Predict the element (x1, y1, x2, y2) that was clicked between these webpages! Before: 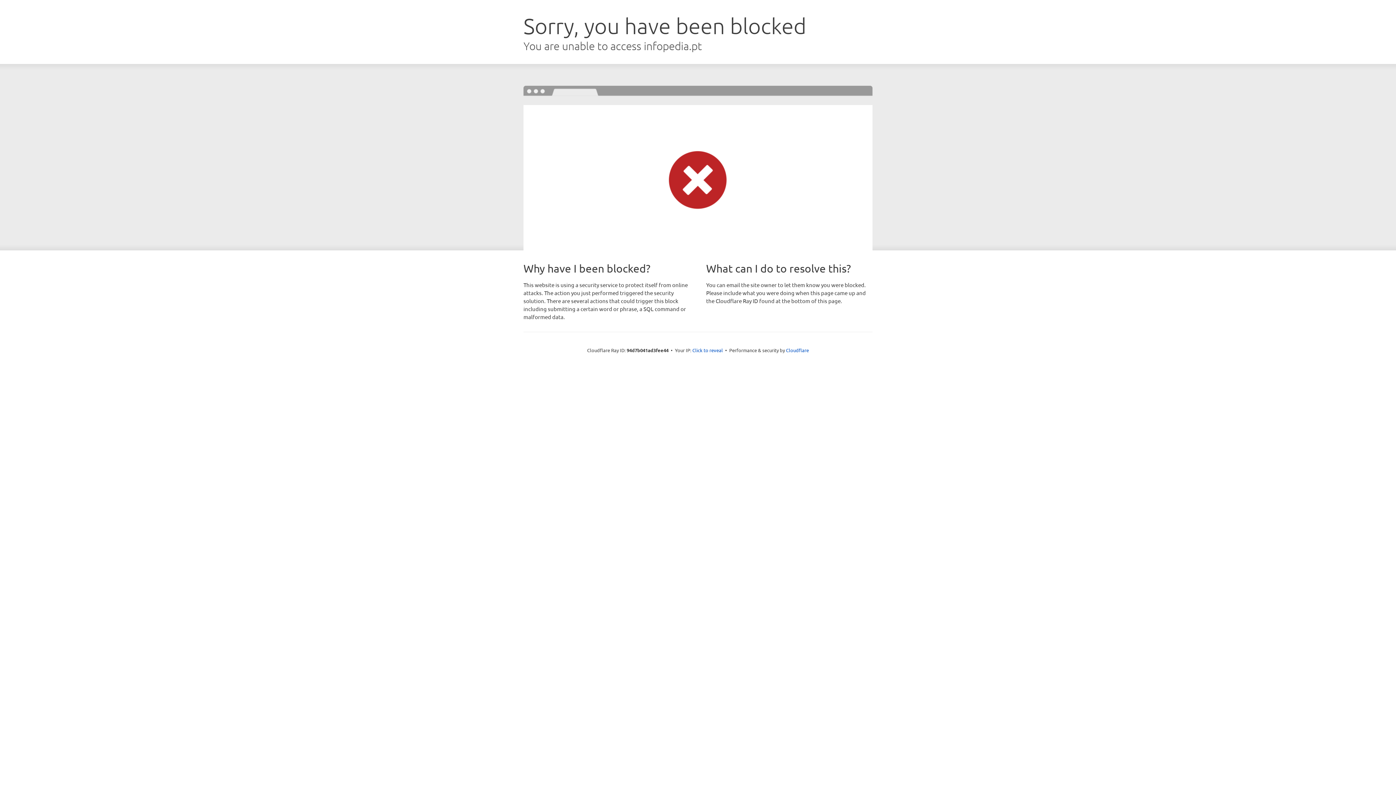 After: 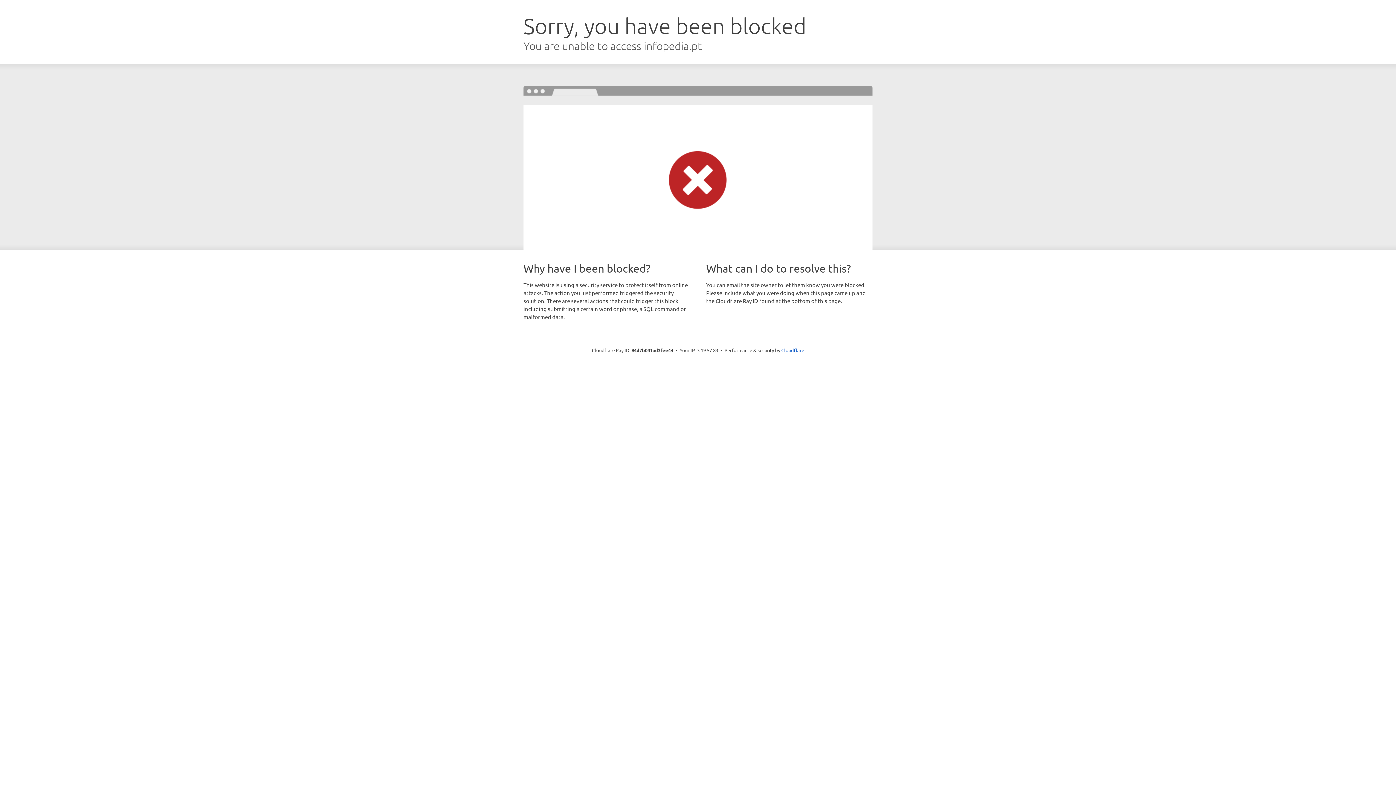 Action: label: Click to reveal bbox: (692, 346, 723, 353)